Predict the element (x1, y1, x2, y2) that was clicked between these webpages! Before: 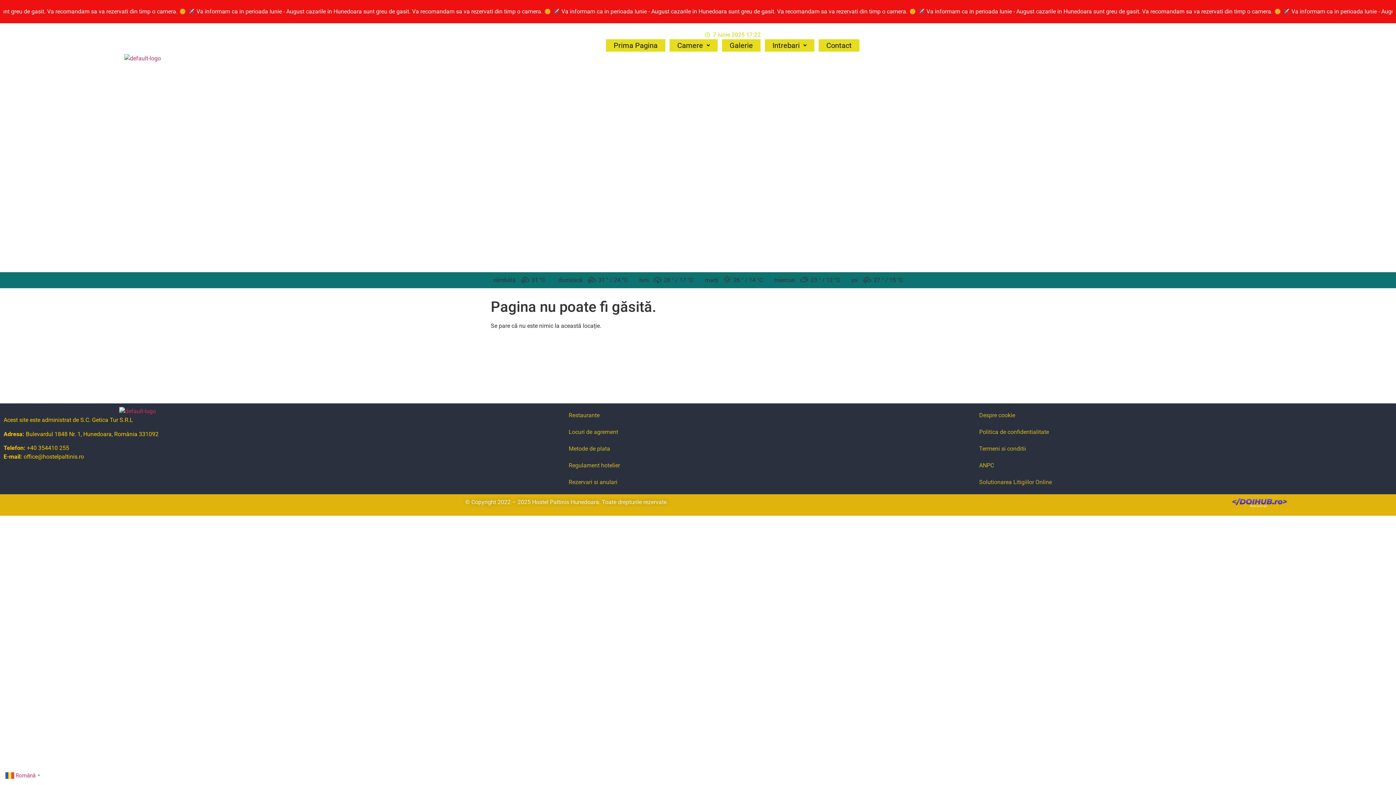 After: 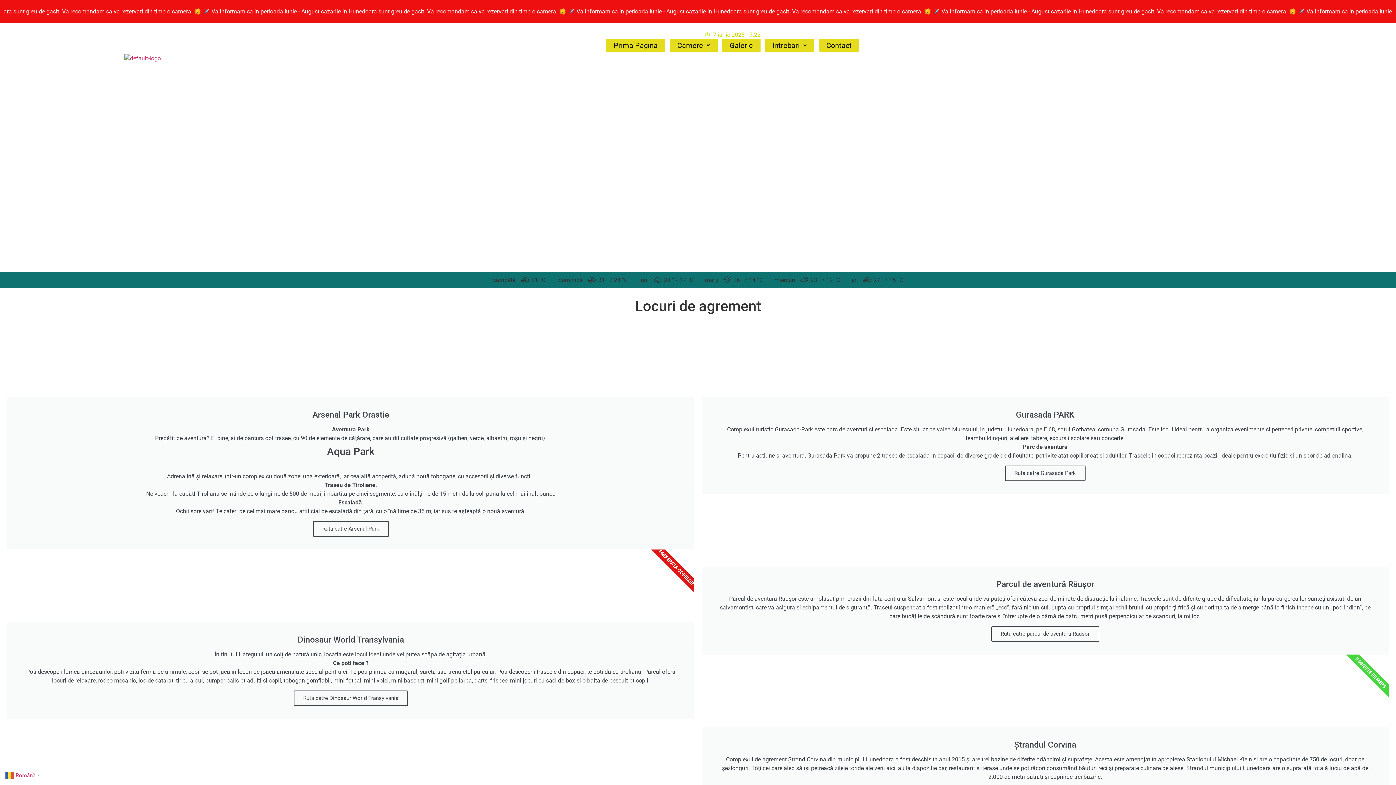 Action: label: Locuri de agrement bbox: (563, 424, 966, 440)